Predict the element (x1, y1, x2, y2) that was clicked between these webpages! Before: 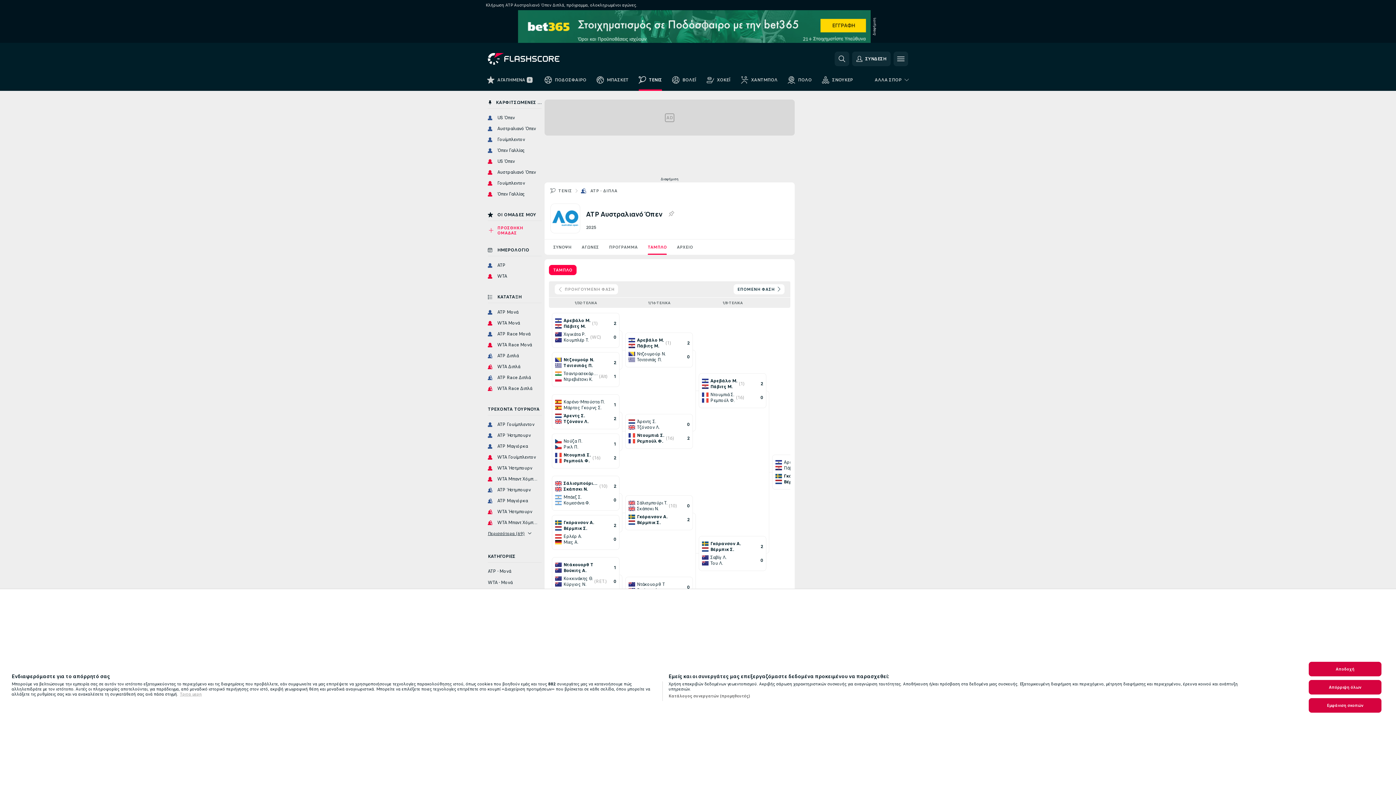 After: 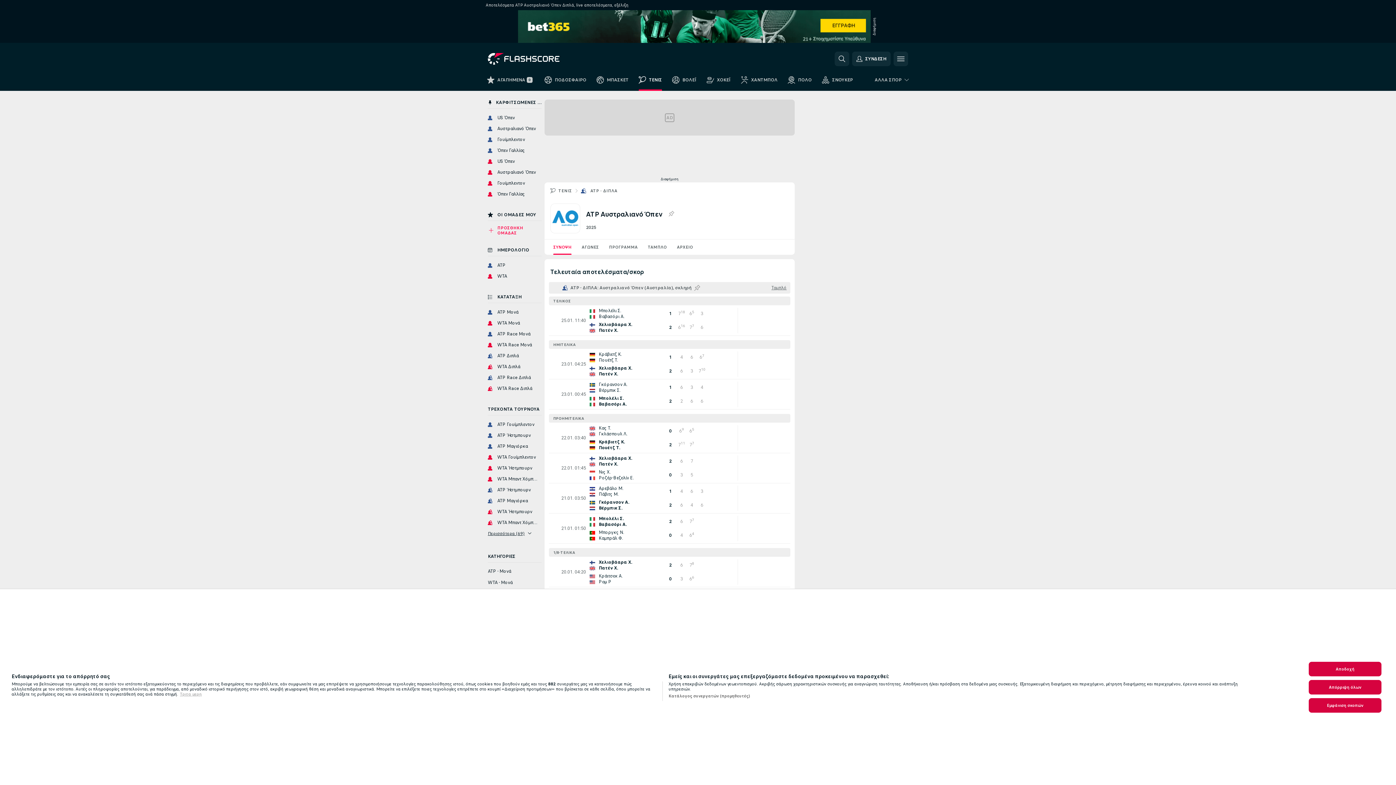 Action: bbox: (548, 239, 576, 254) label: ΣΥΝΟΨΗ